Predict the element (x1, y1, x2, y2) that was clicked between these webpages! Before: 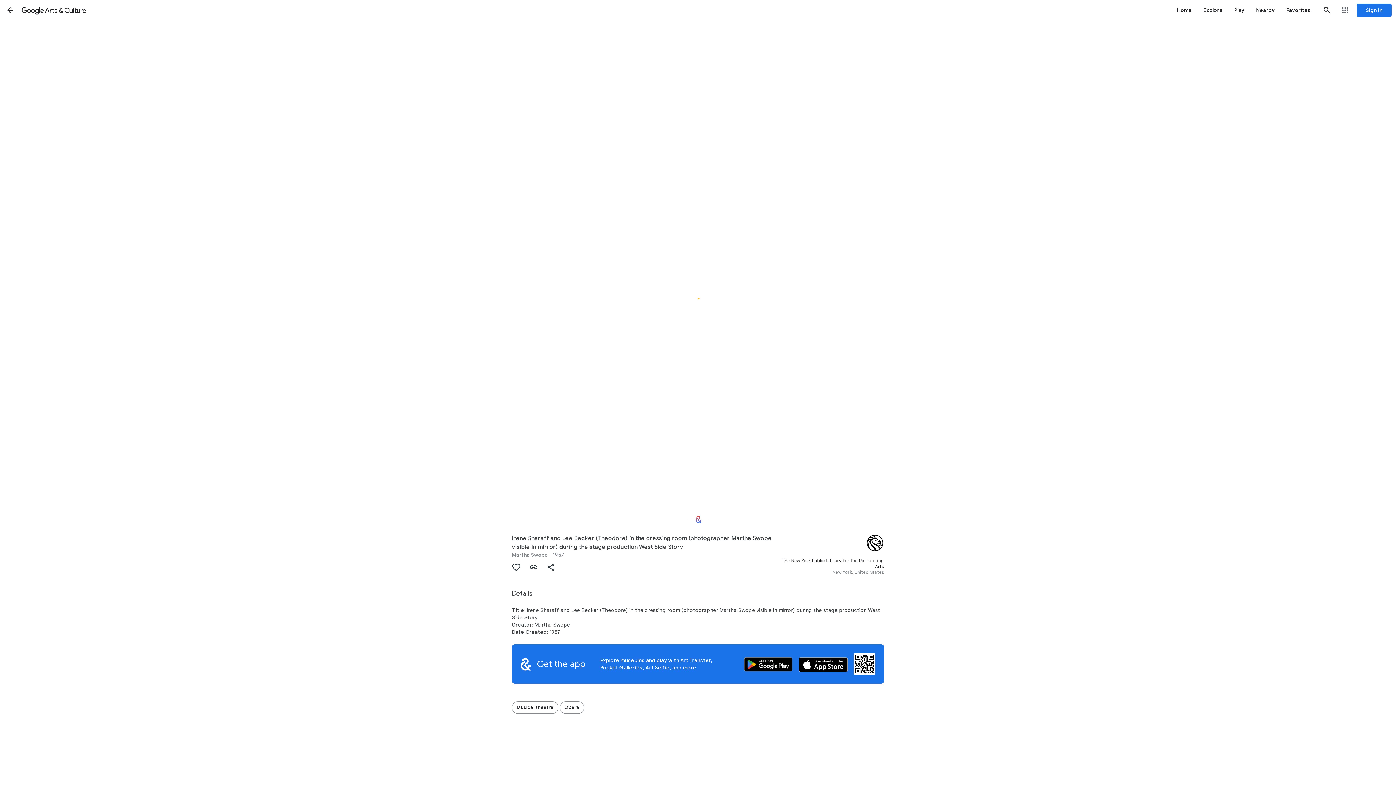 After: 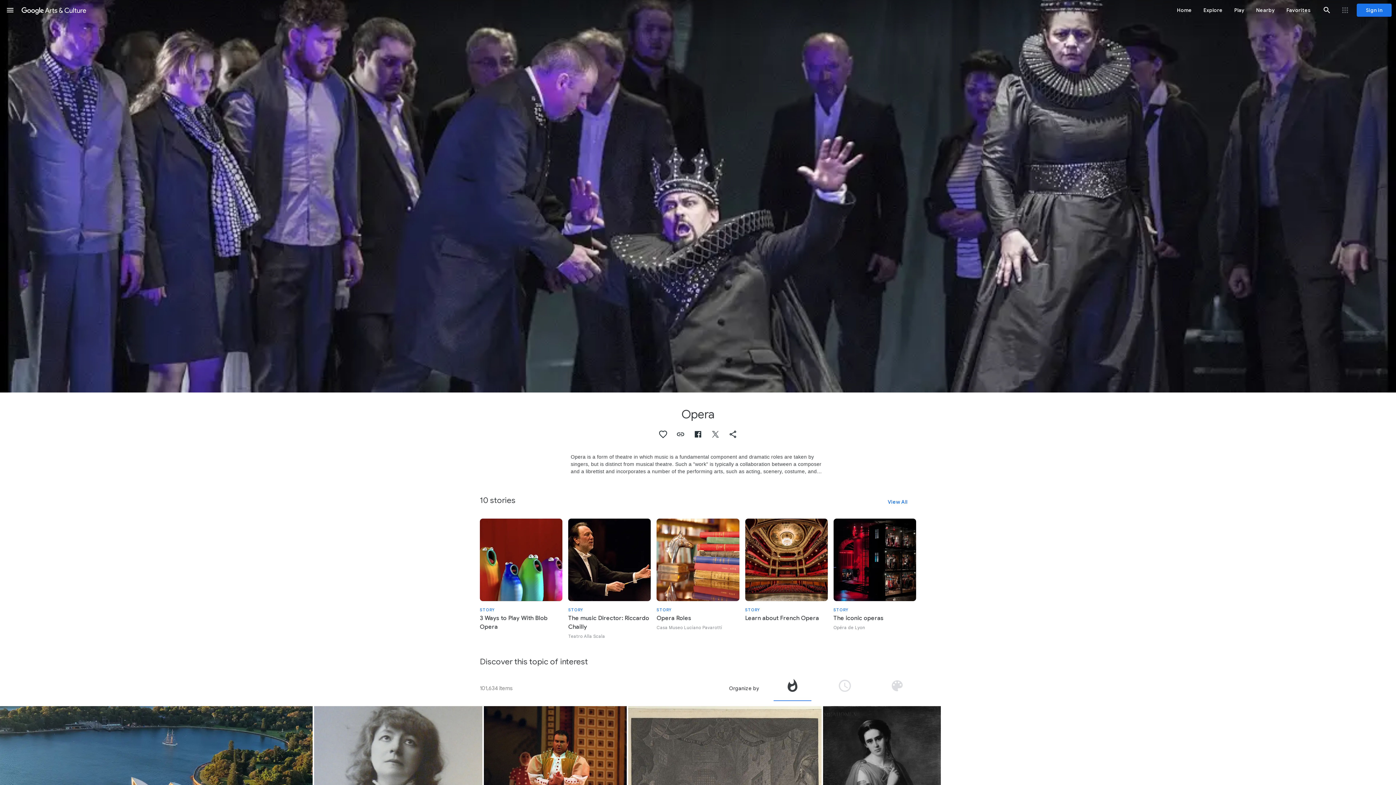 Action: label: Opera bbox: (559, 701, 584, 714)